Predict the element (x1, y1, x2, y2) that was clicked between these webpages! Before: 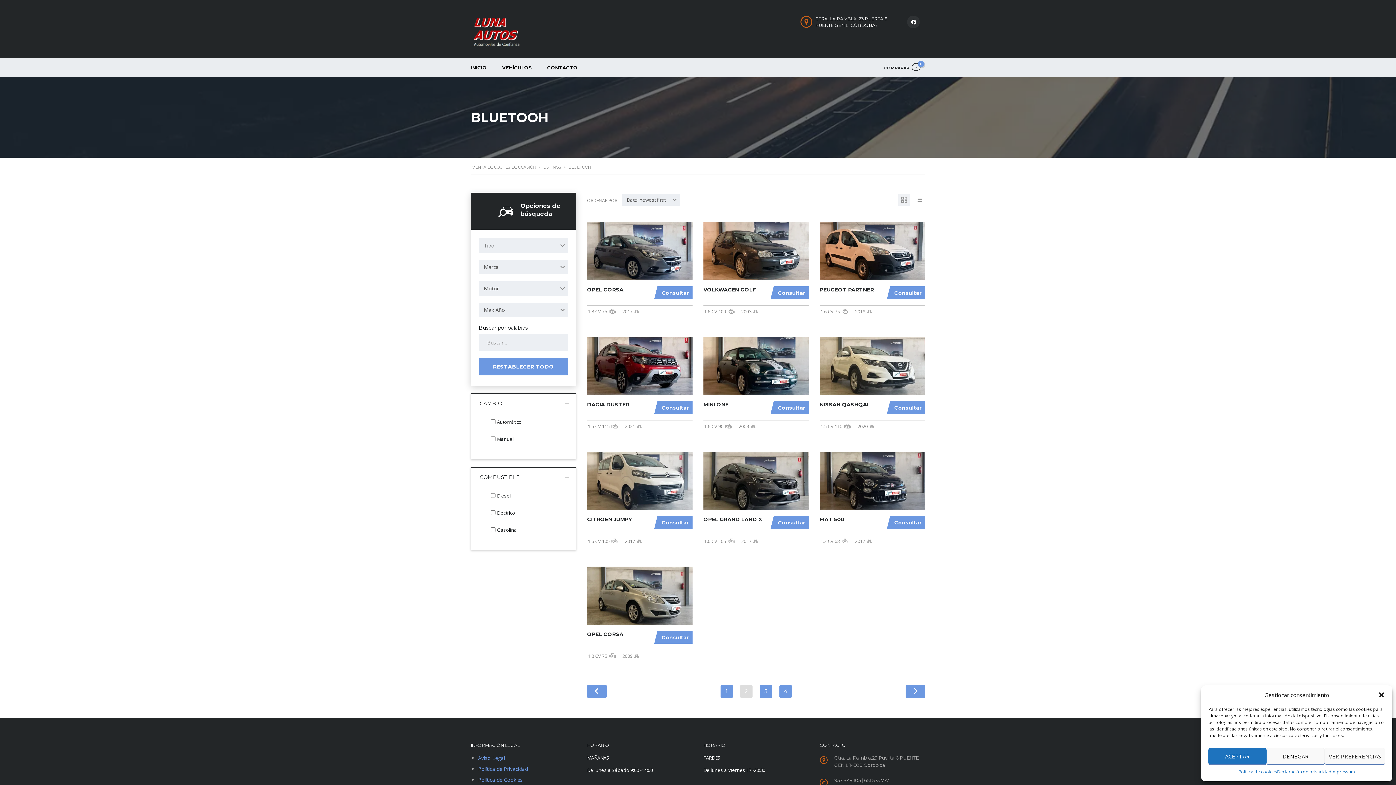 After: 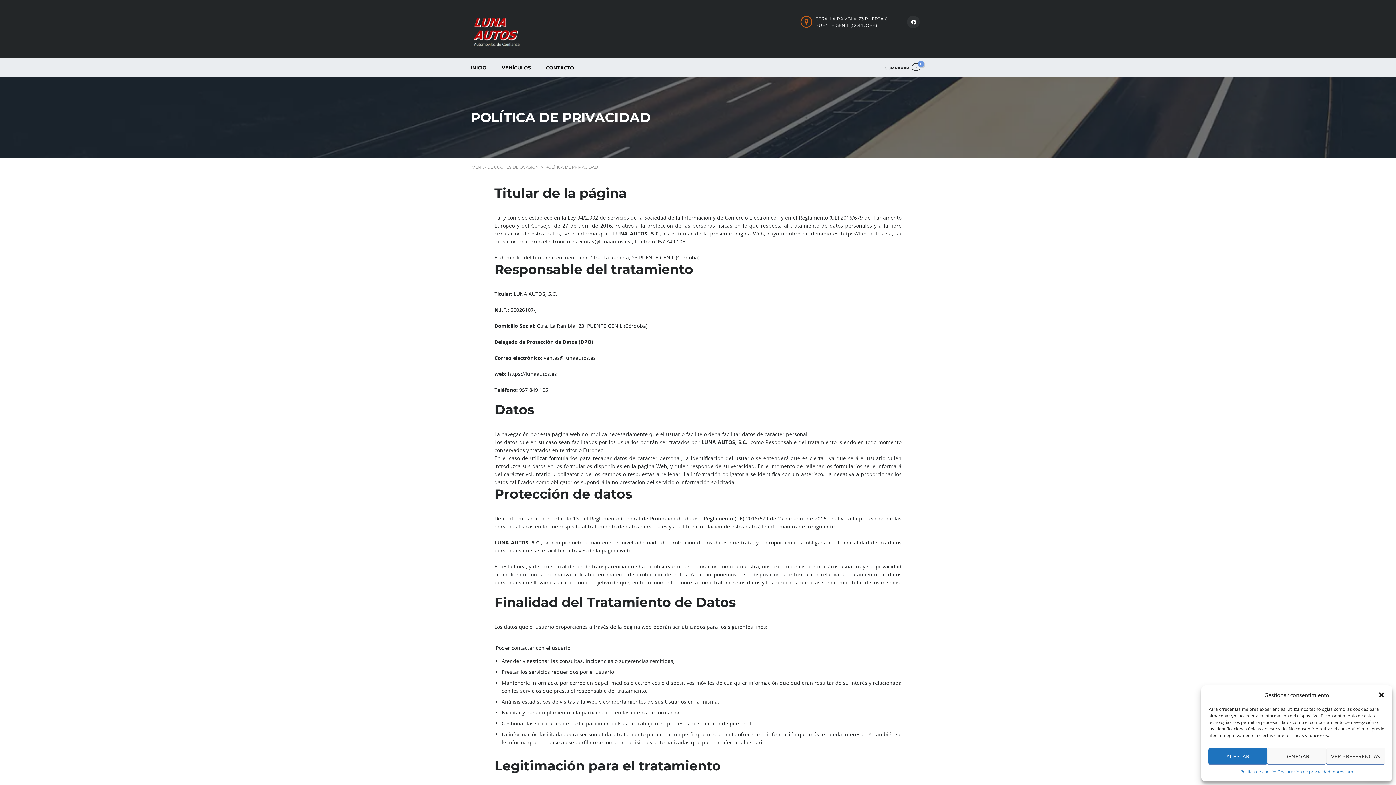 Action: bbox: (1277, 768, 1331, 776) label: Declaración de privacidad